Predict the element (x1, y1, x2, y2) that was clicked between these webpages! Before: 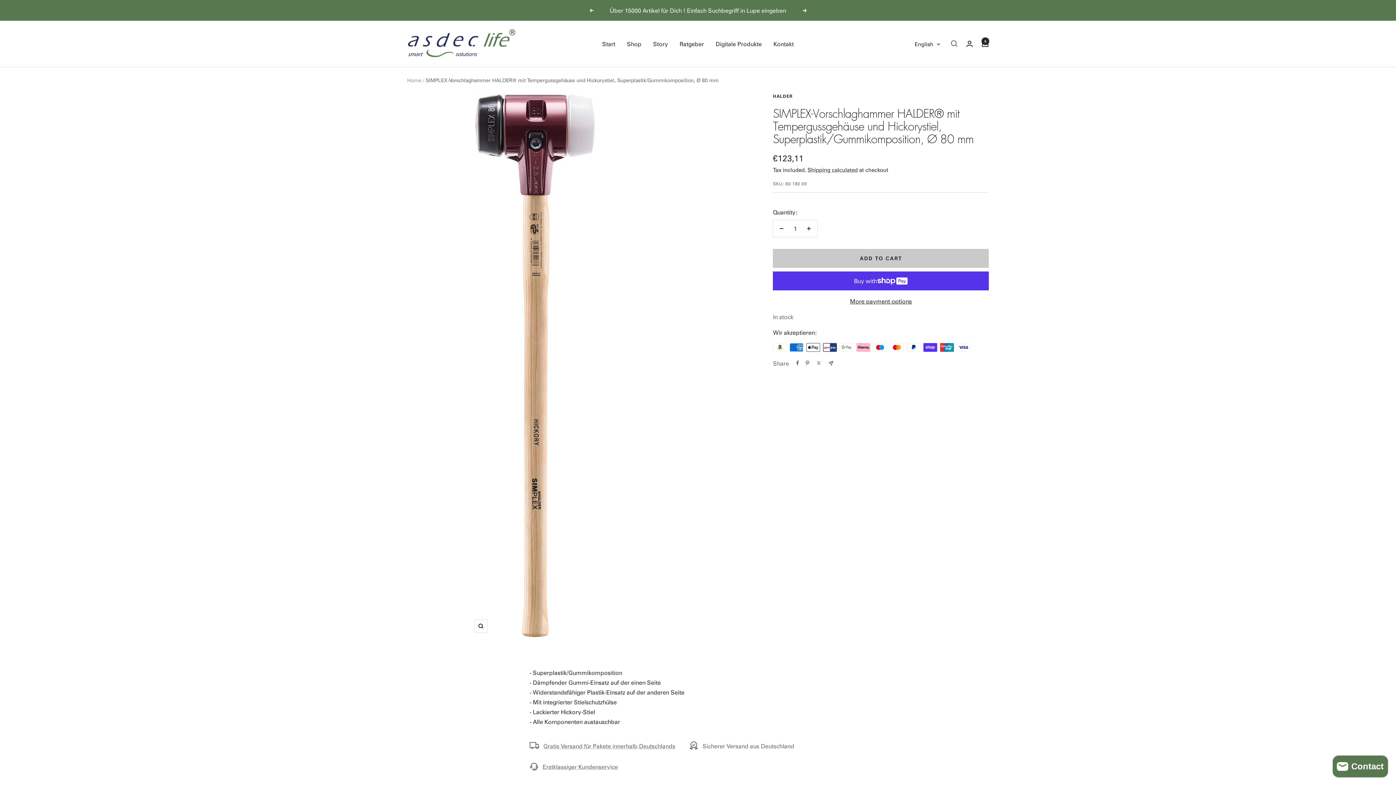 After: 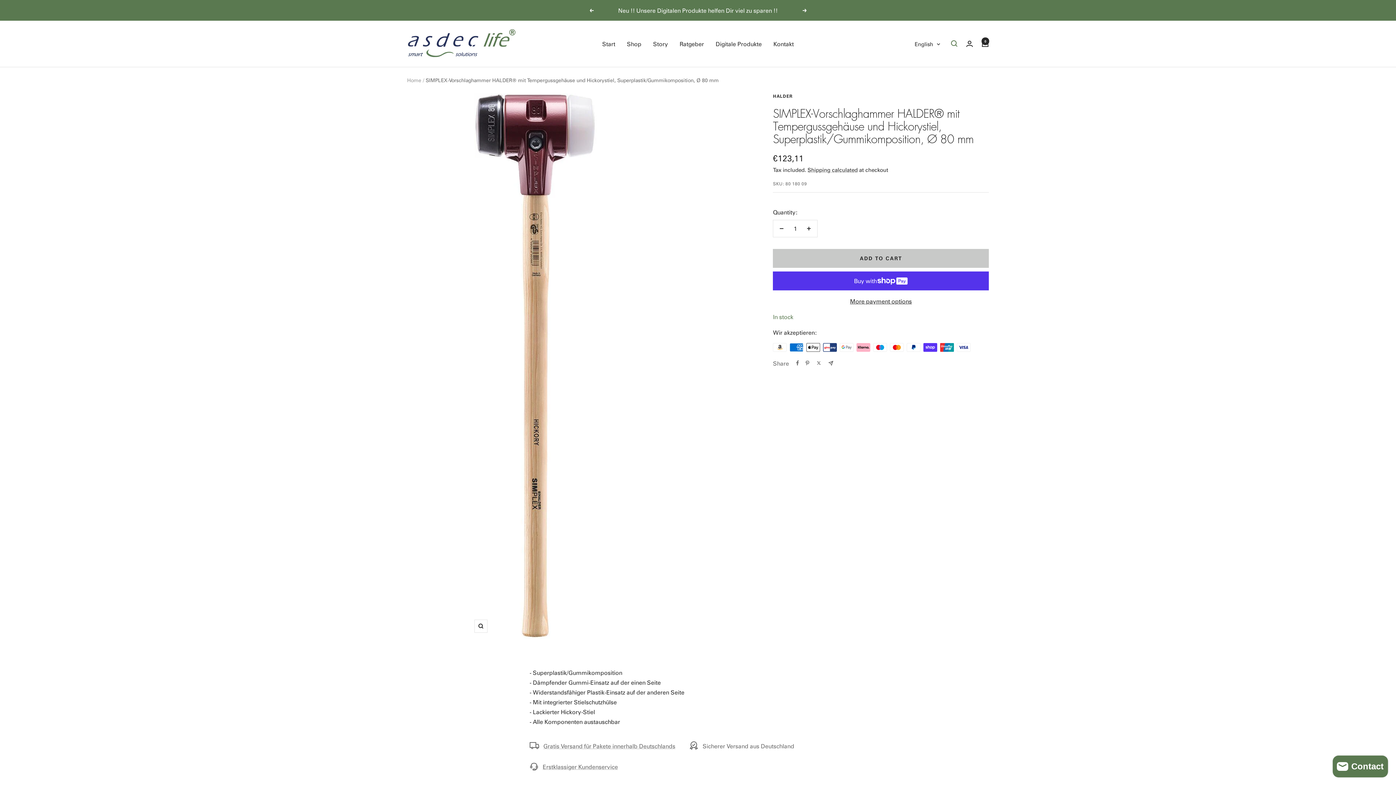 Action: label: Previous bbox: (589, 8, 593, 12)